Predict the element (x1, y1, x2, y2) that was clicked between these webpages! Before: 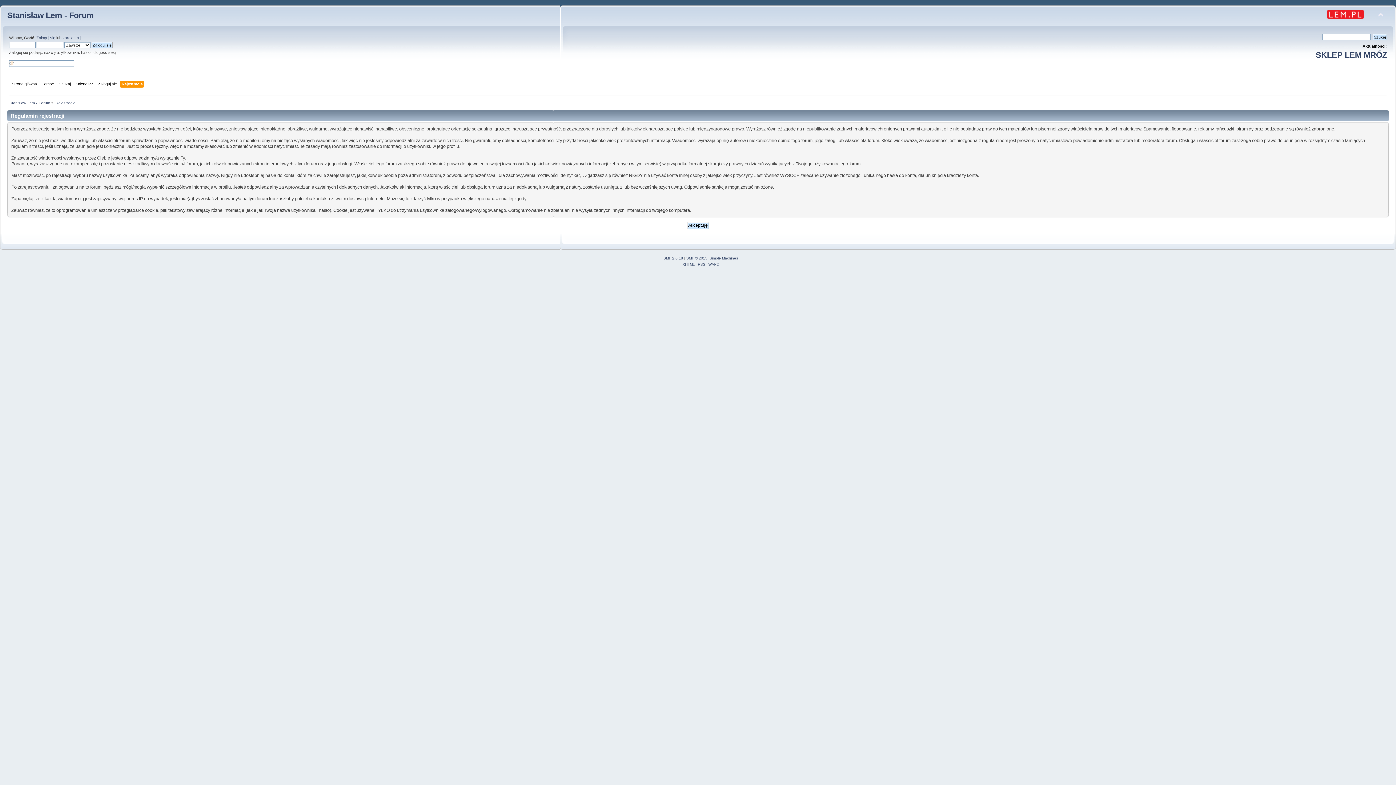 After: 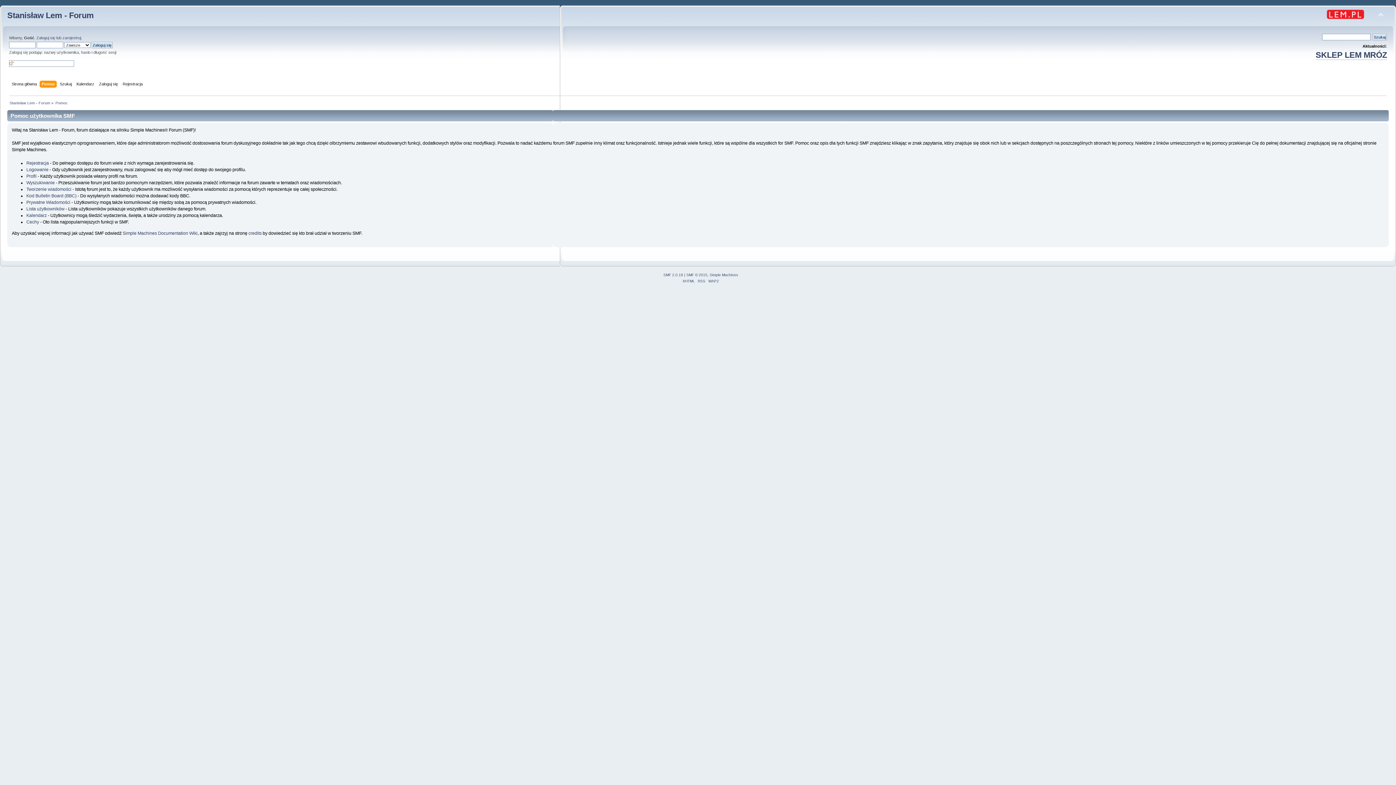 Action: label: Pomoc bbox: (41, 80, 55, 88)